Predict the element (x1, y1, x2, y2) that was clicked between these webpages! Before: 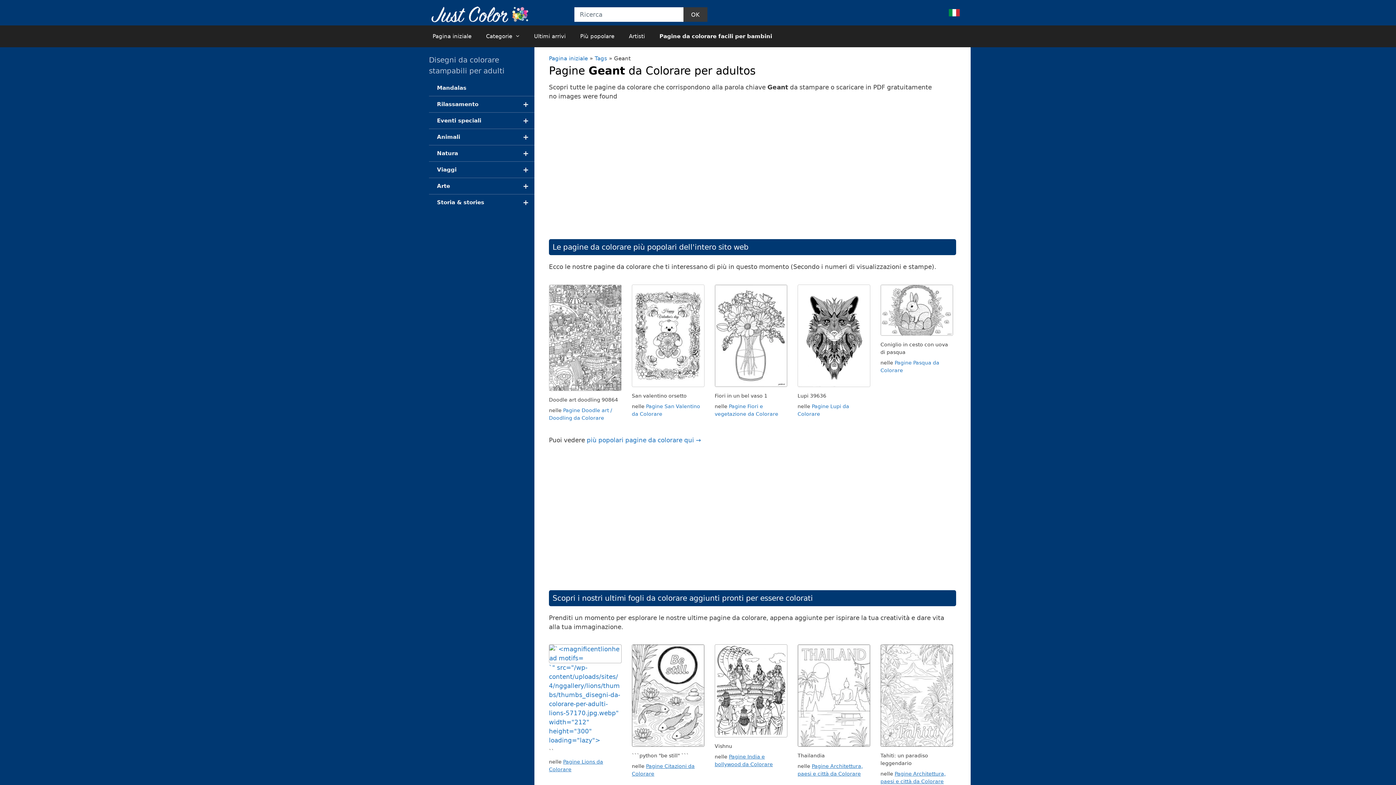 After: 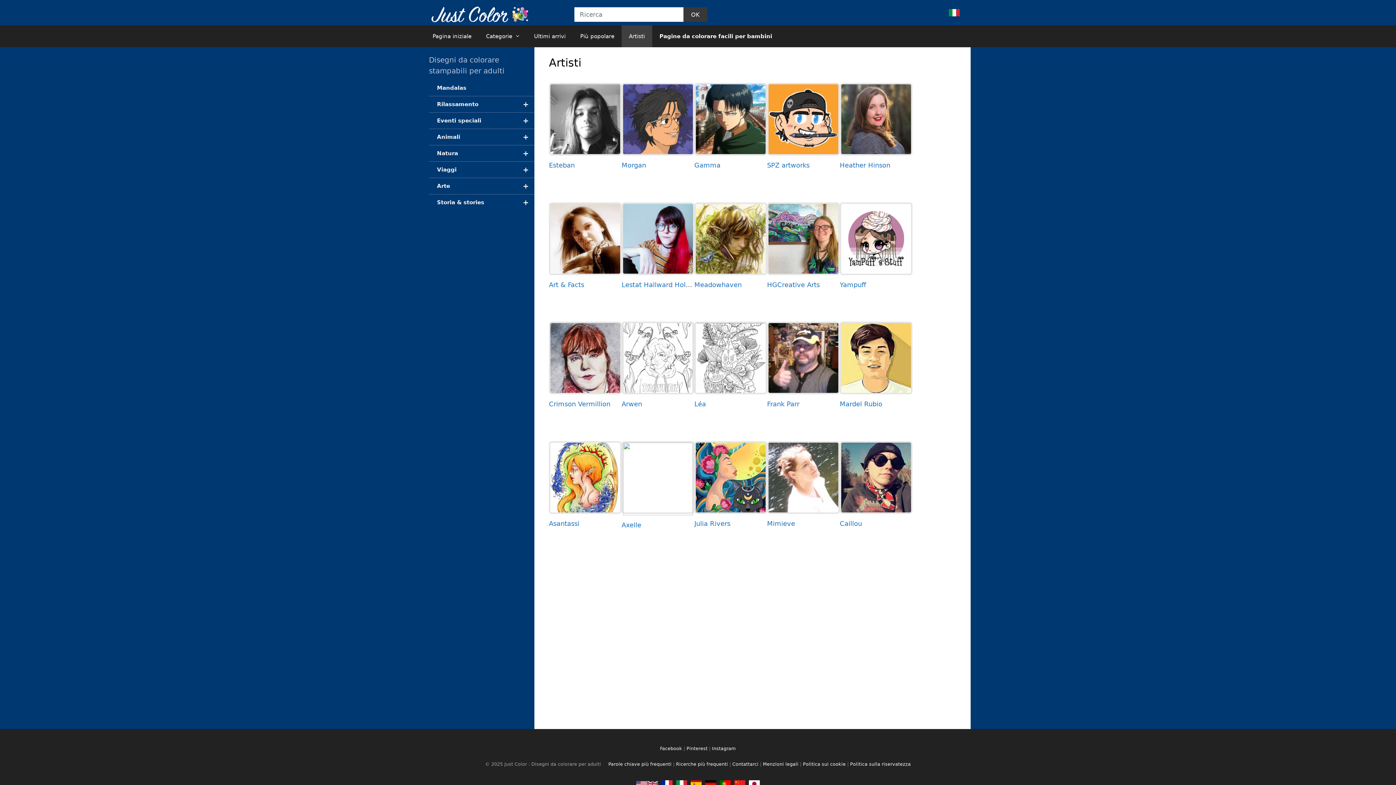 Action: label: Artisti bbox: (621, 25, 652, 47)